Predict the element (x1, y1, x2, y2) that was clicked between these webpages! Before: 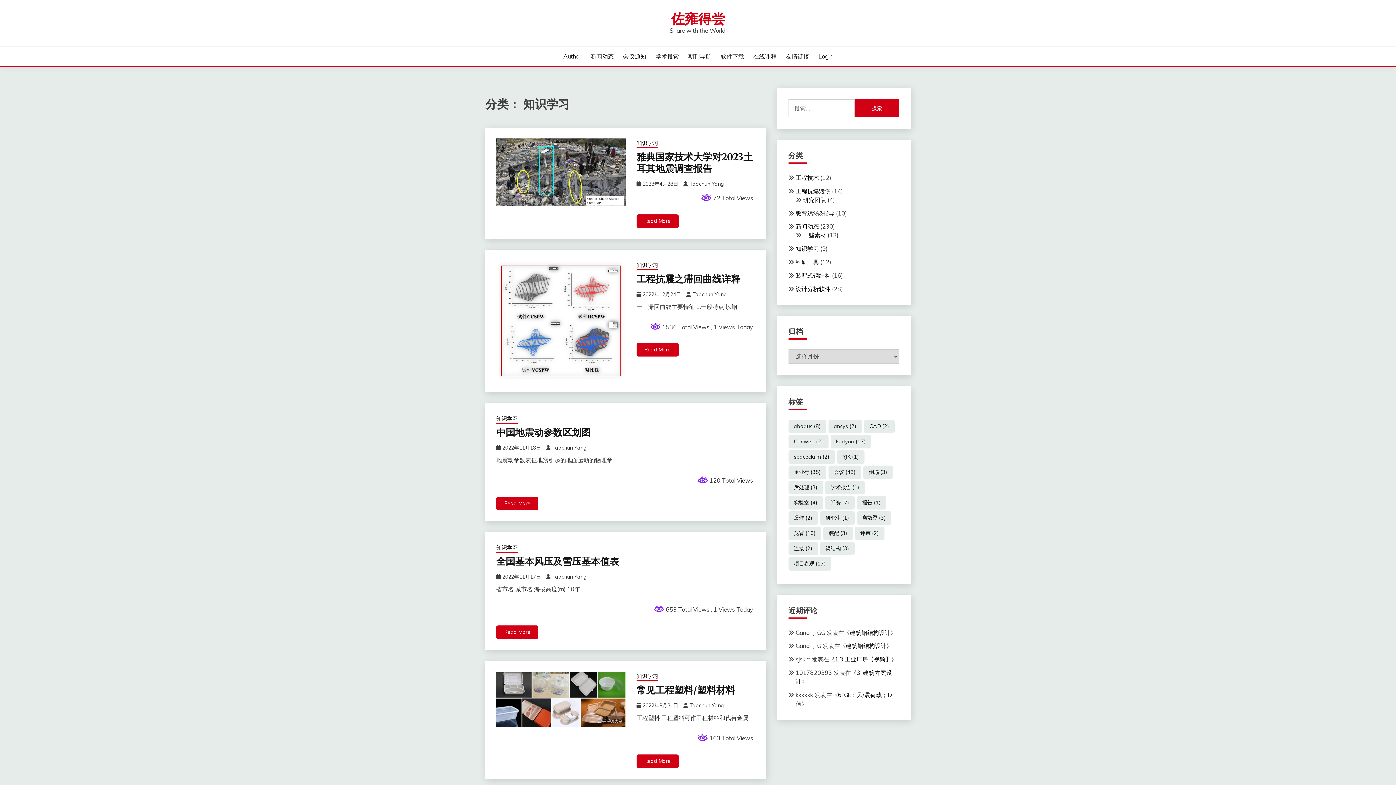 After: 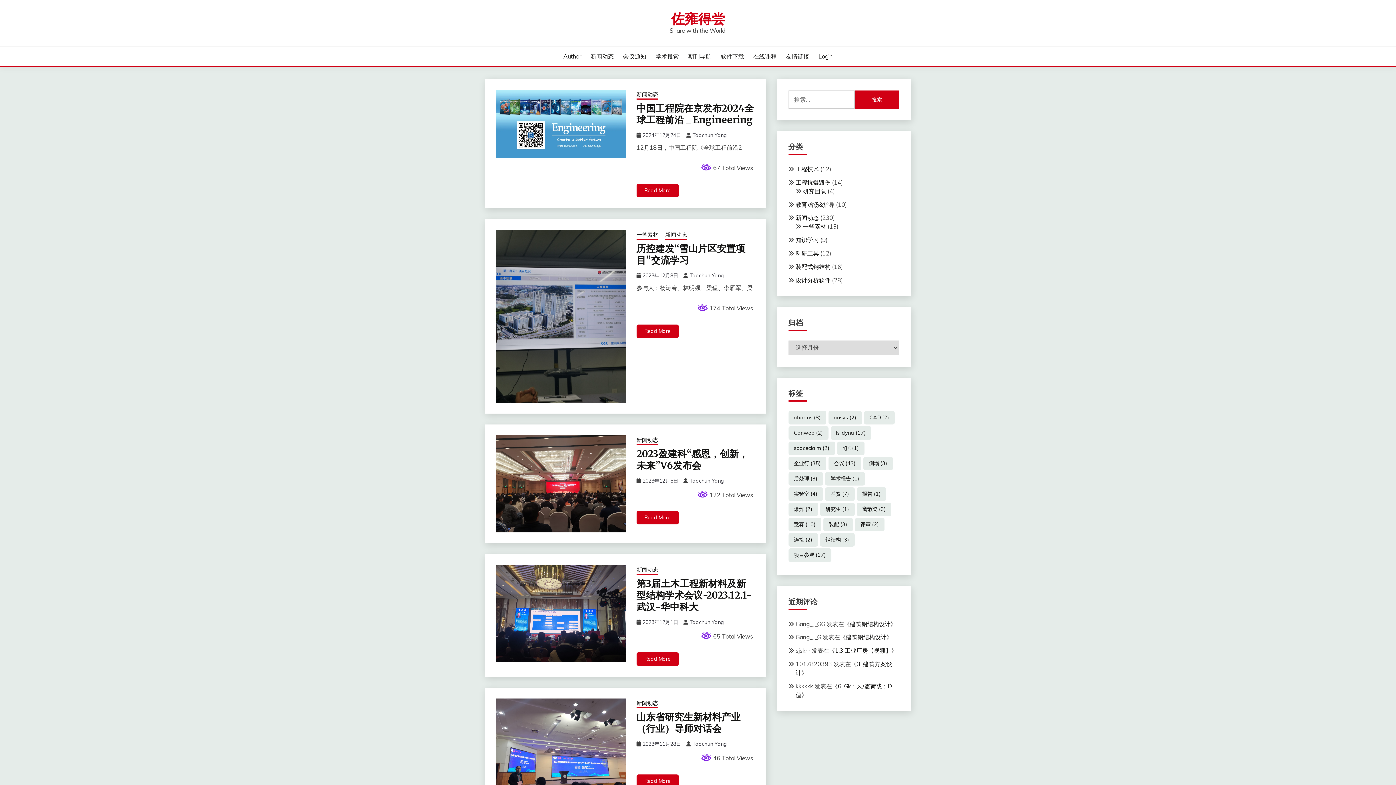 Action: bbox: (671, 11, 725, 26) label: 佐雍得尝